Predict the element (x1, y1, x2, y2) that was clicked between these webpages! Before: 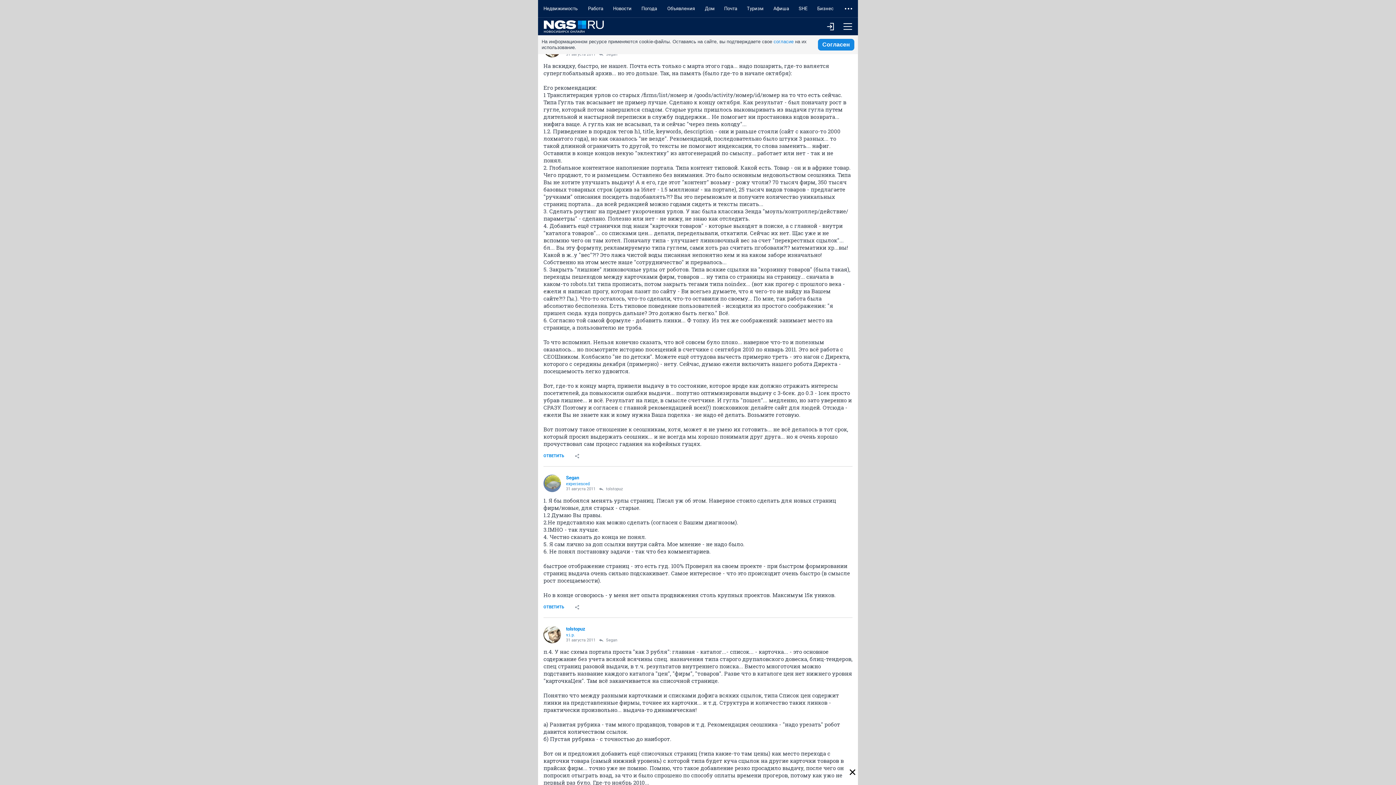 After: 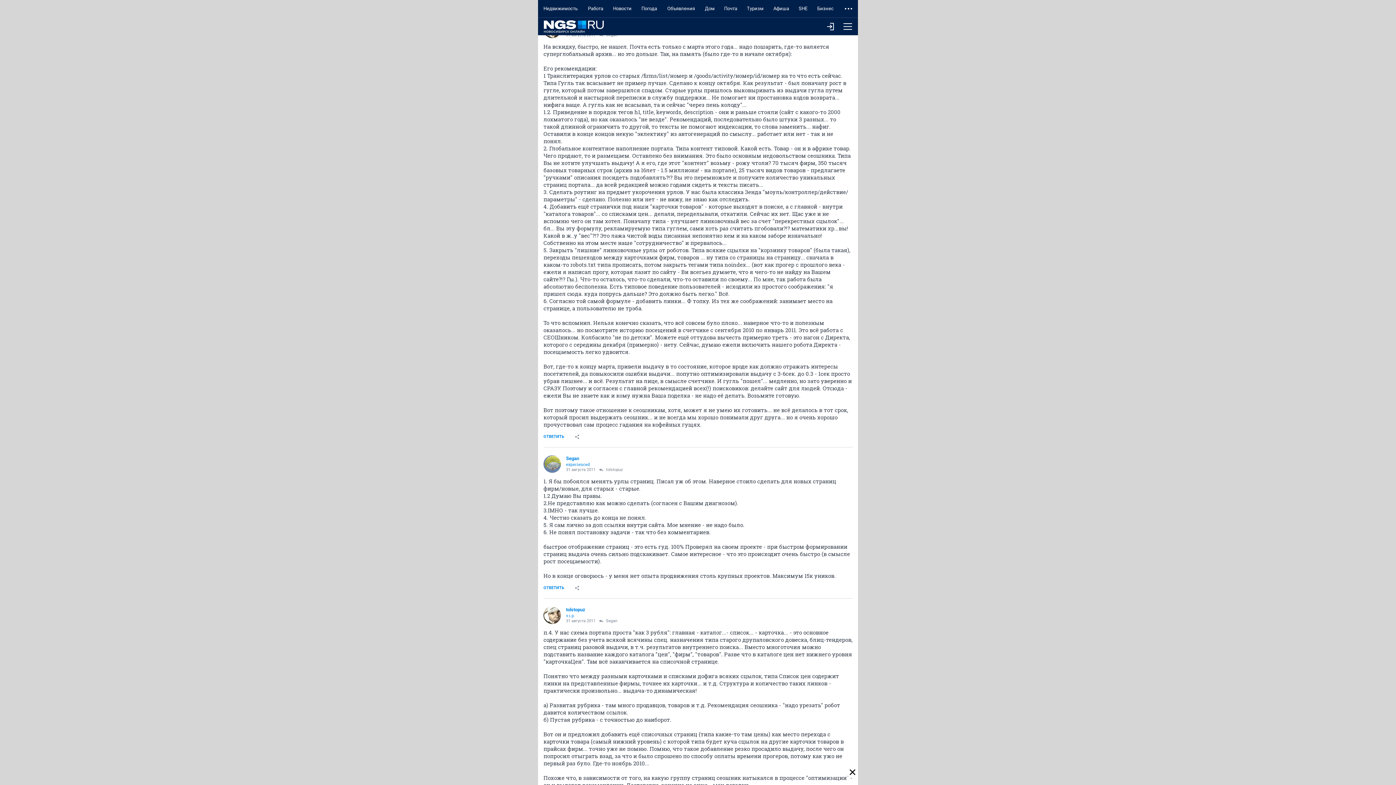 Action: label: SHE bbox: (794, 0, 812, 17)